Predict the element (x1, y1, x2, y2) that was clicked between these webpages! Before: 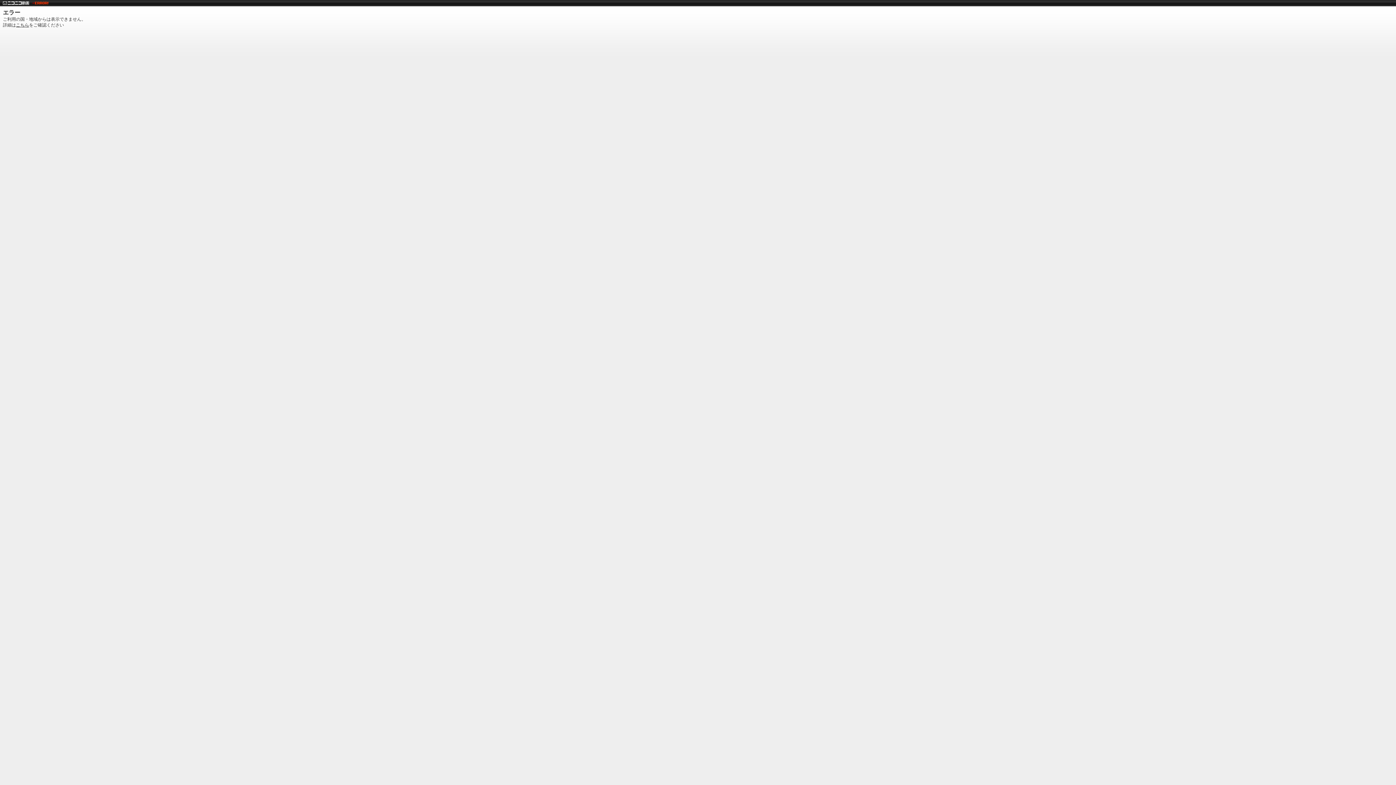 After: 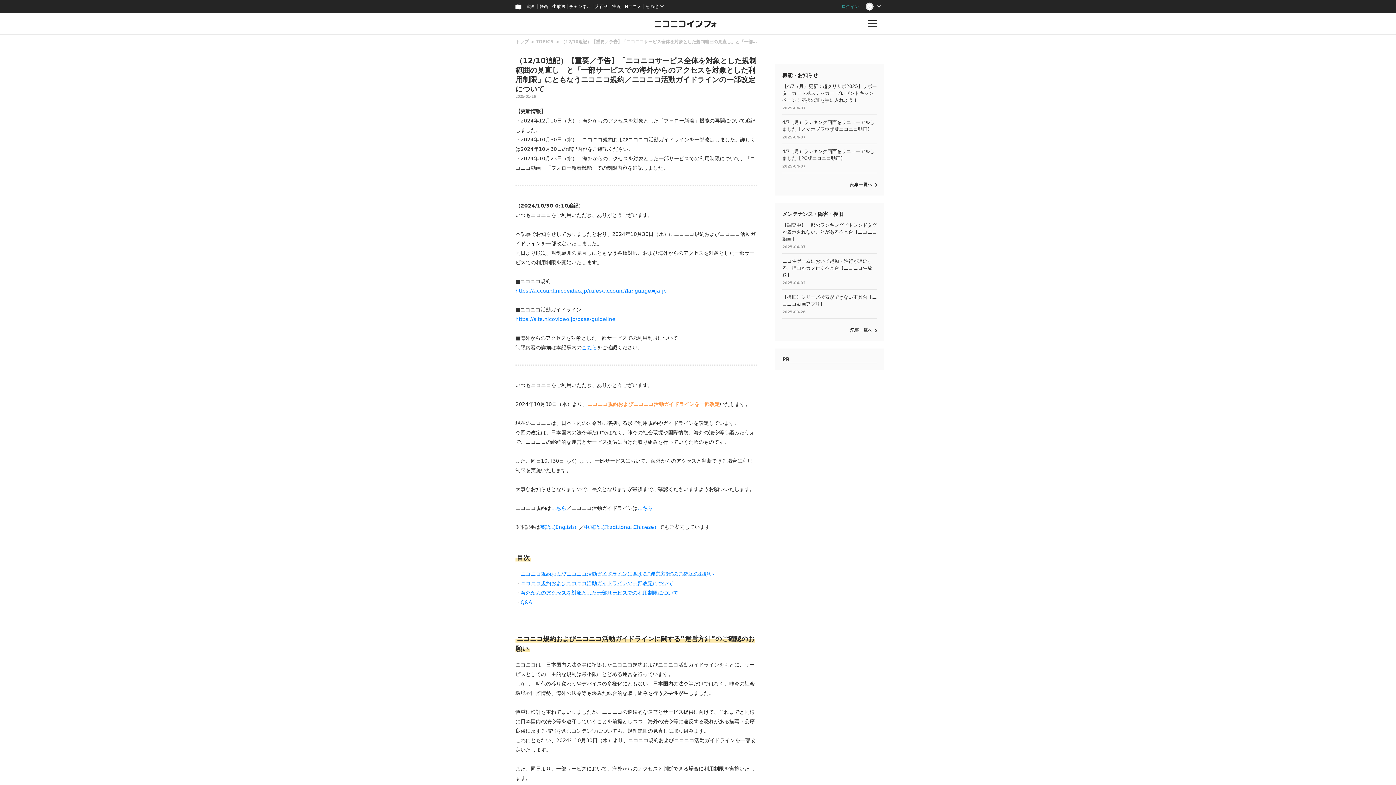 Action: bbox: (16, 22, 29, 27) label: こちら